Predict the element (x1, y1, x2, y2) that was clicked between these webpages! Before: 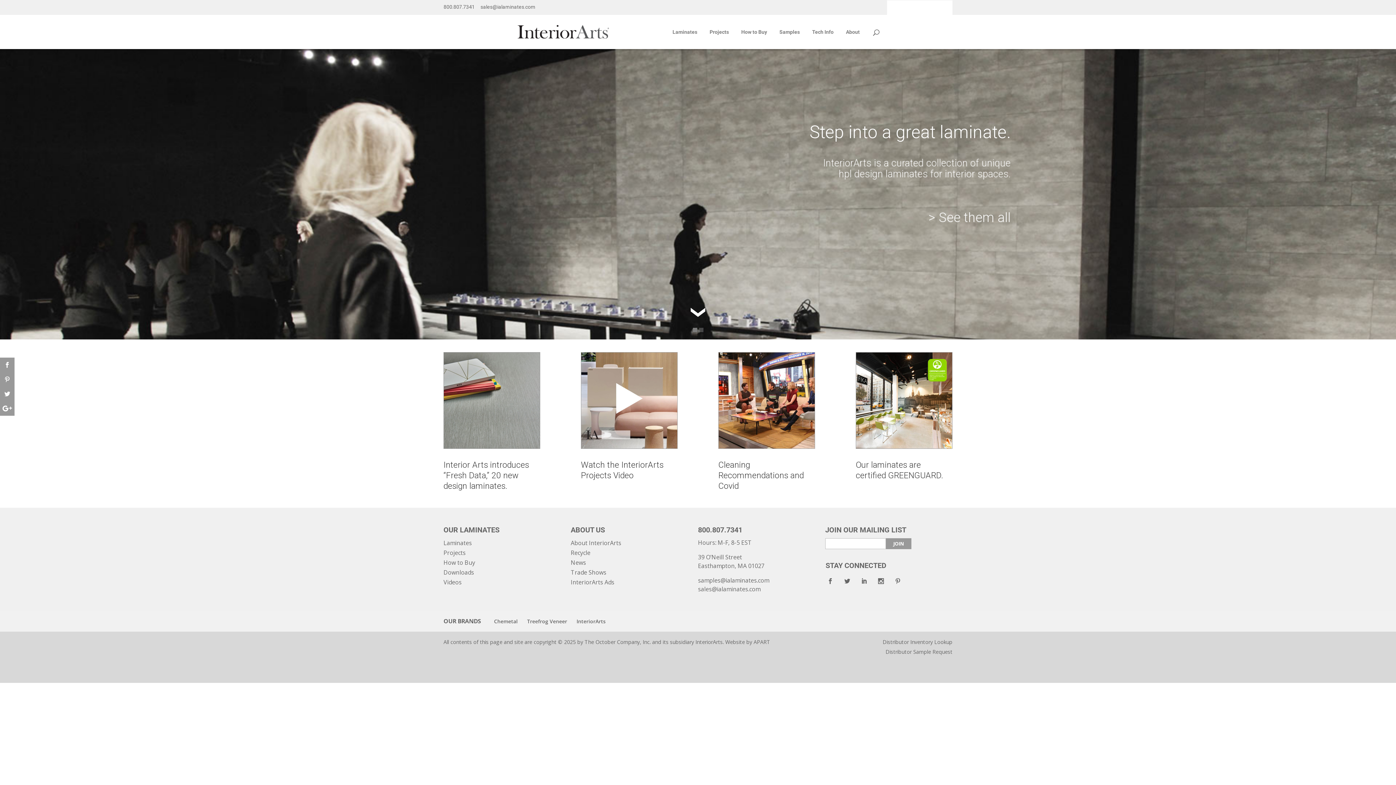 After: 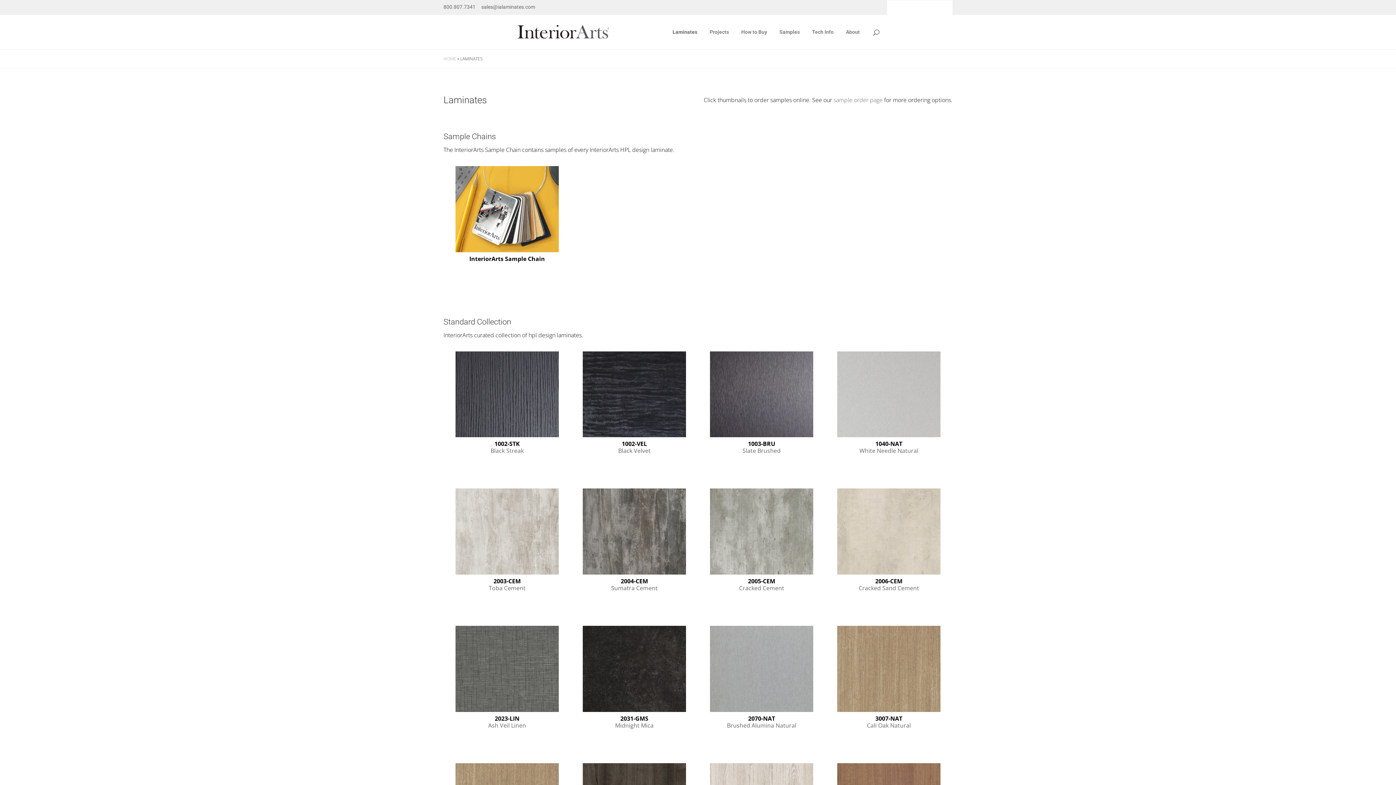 Action: bbox: (443, 539, 472, 547) label: Laminates